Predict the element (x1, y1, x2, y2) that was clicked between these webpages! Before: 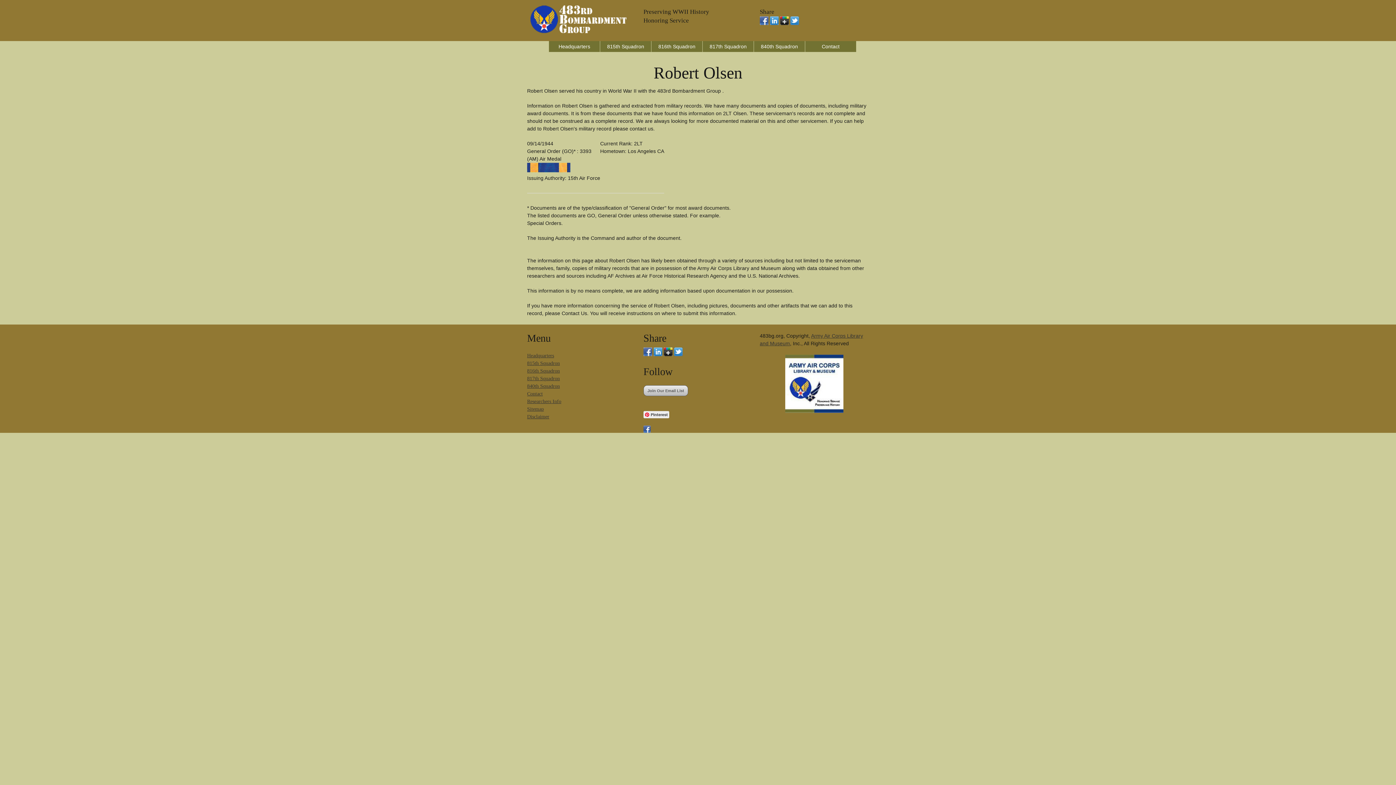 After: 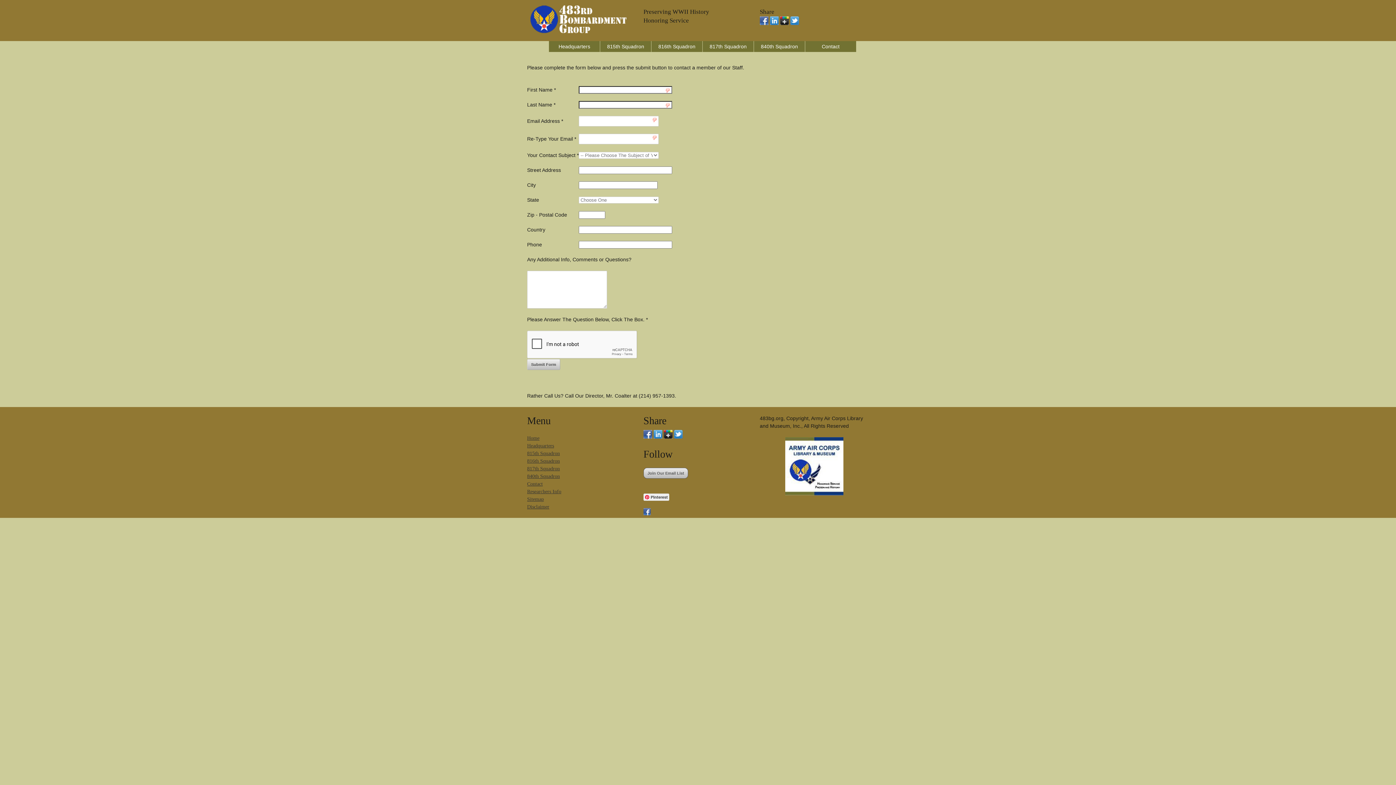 Action: bbox: (527, 391, 542, 396) label: Contact